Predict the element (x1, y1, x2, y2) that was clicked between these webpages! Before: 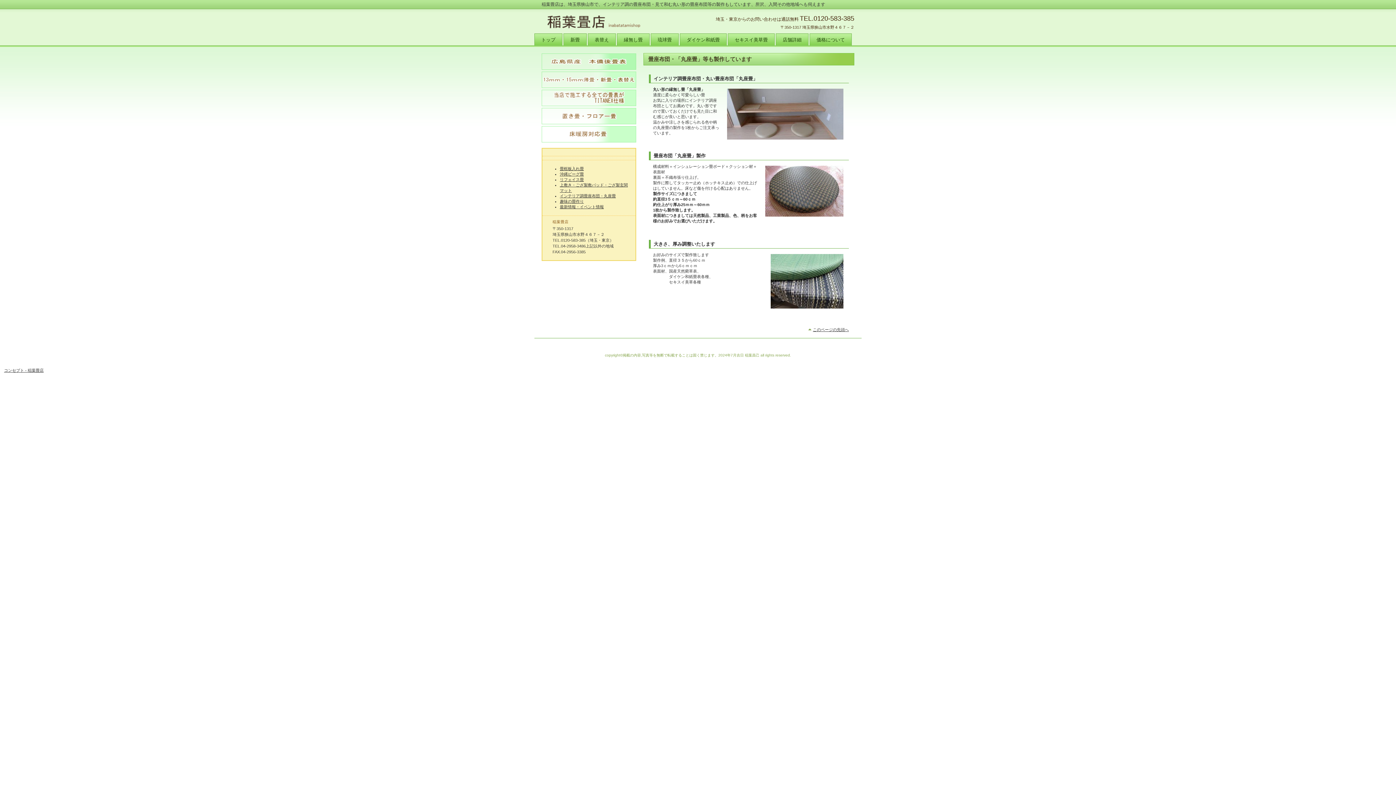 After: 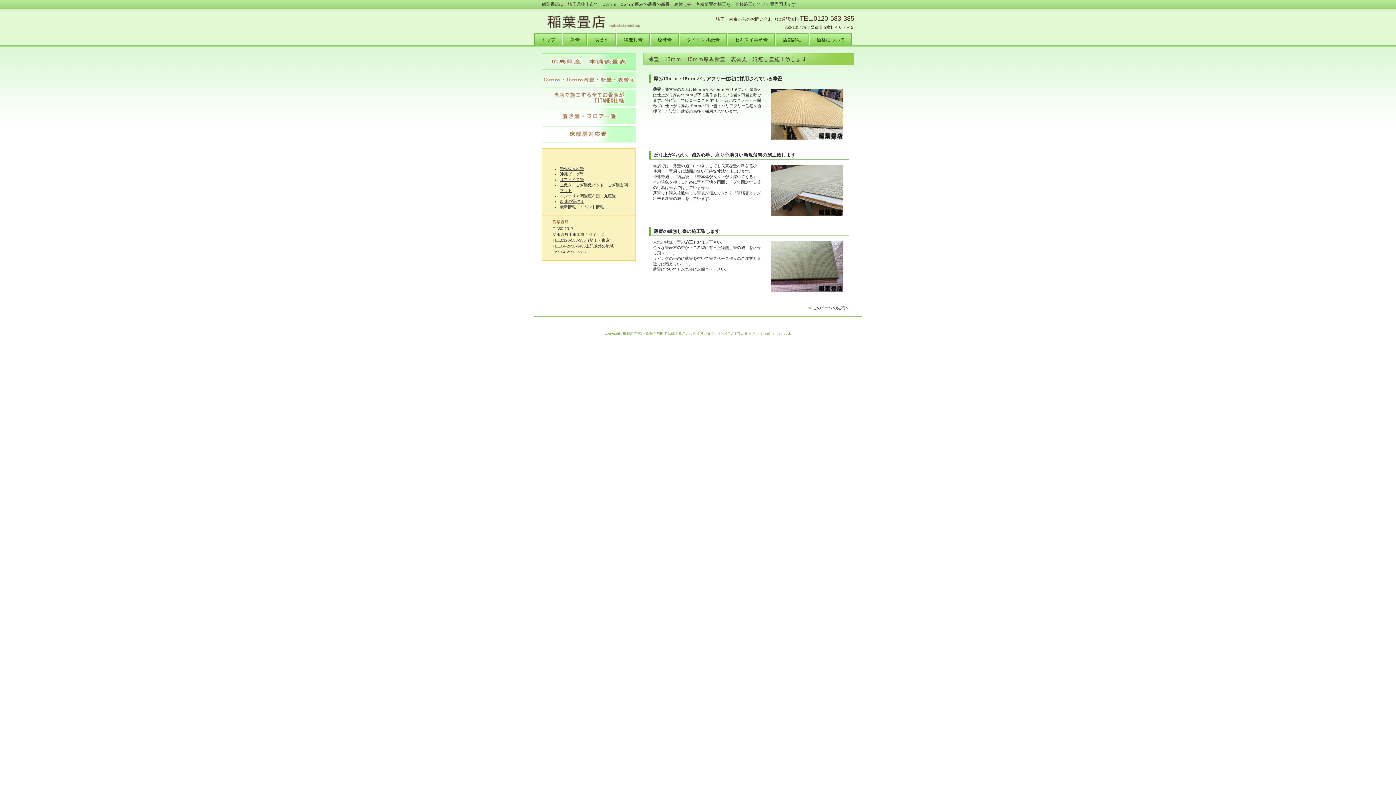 Action: label: 13ｍｍ、15ｍｍ薄畳 bbox: (541, 71, 636, 88)